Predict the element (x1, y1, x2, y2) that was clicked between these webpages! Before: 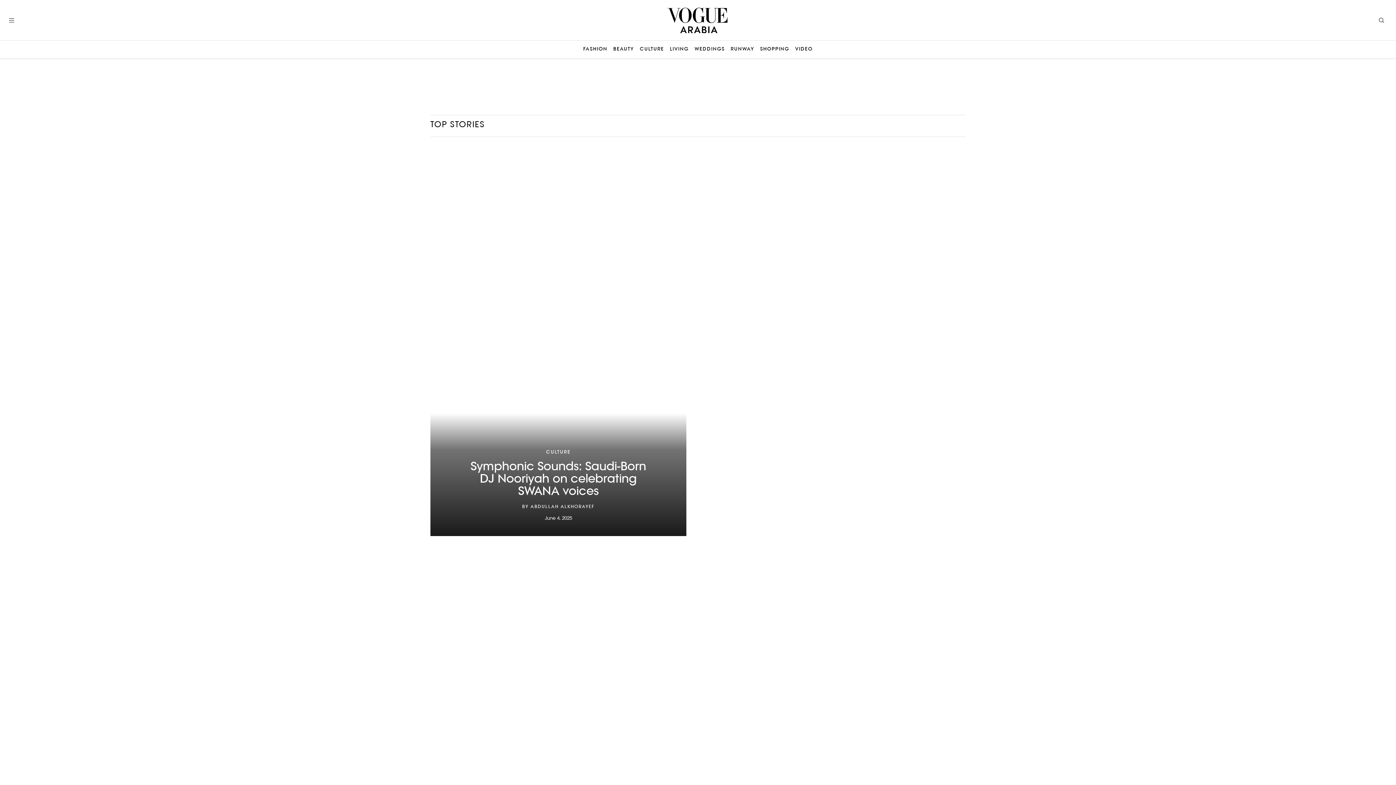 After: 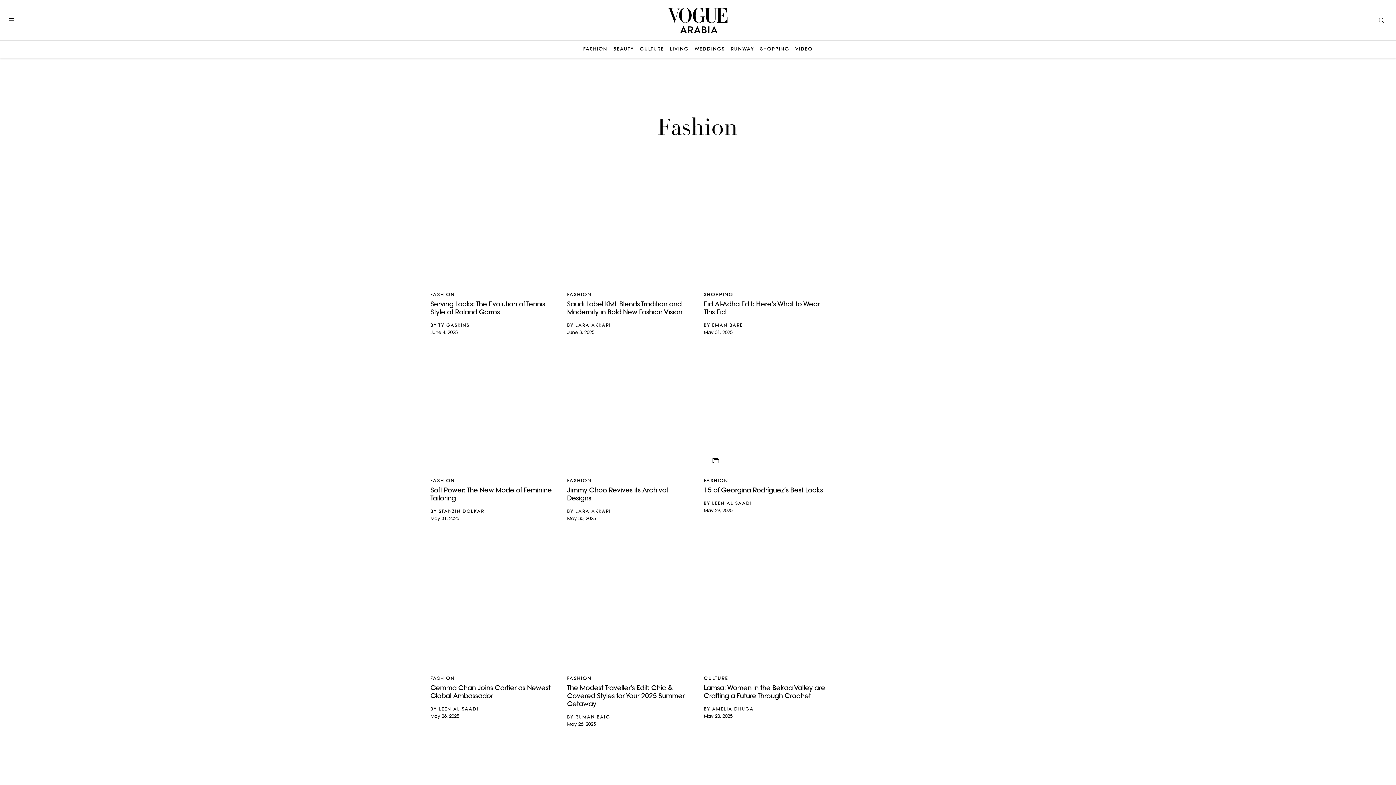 Action: label: FASHION bbox: (583, 46, 607, 52)